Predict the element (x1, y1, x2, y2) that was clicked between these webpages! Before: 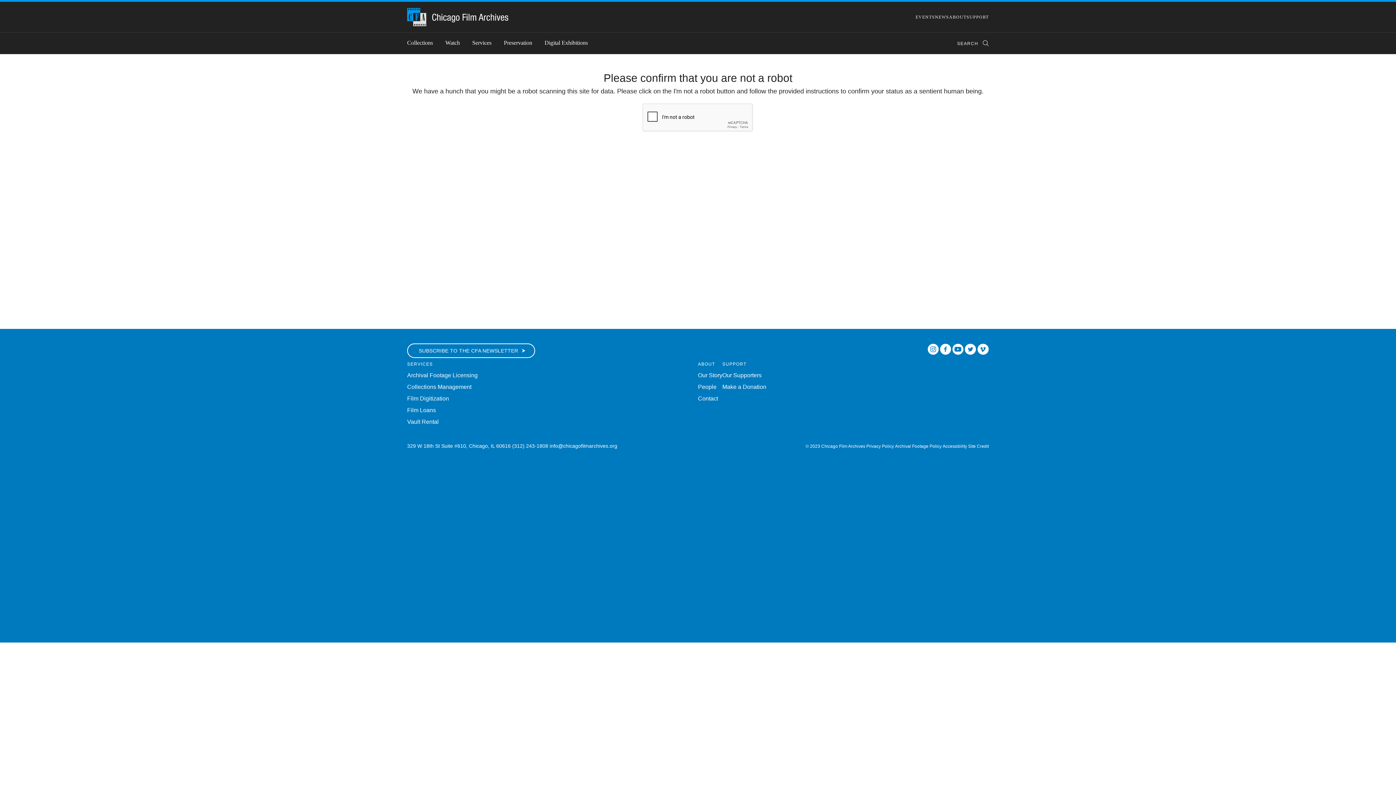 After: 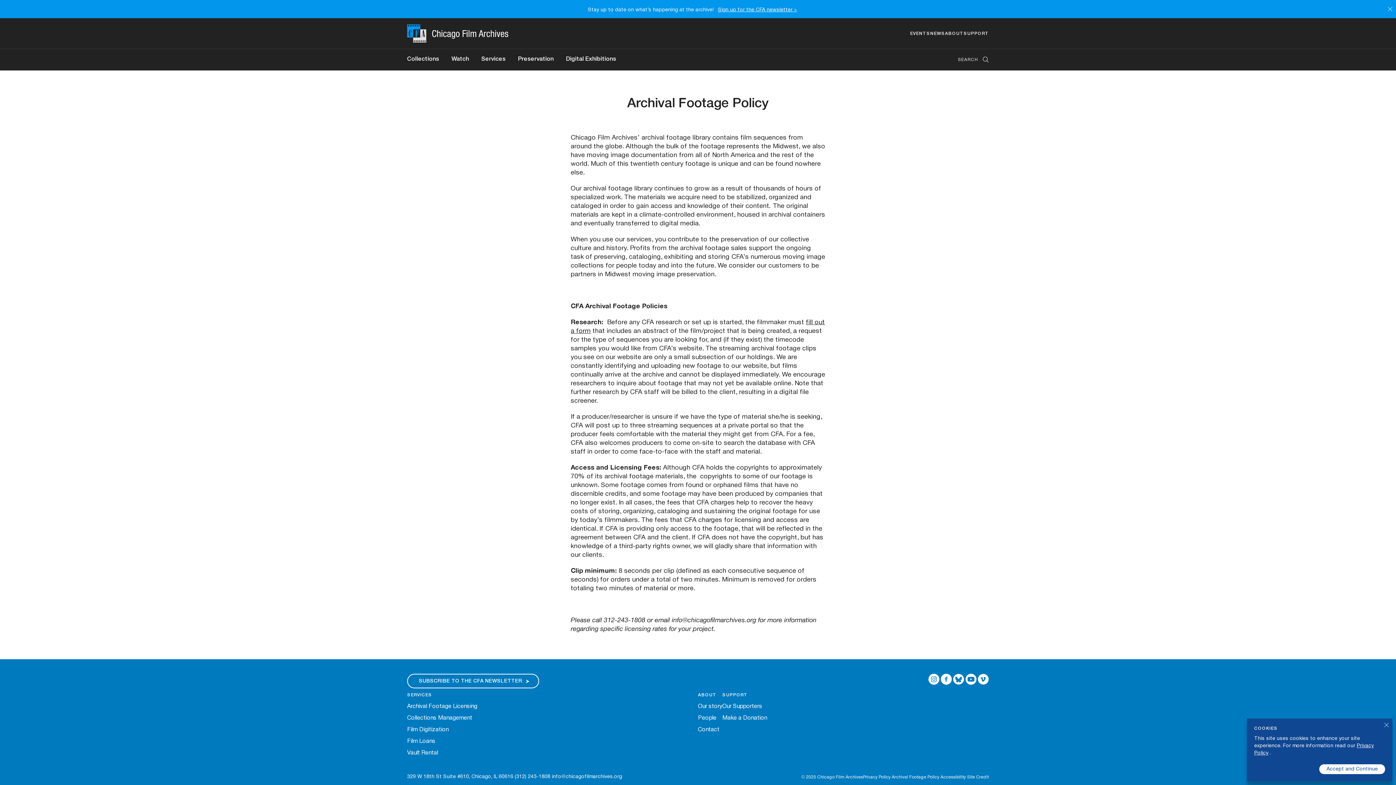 Action: label: Archival Footage Policy bbox: (895, 443, 941, 448)